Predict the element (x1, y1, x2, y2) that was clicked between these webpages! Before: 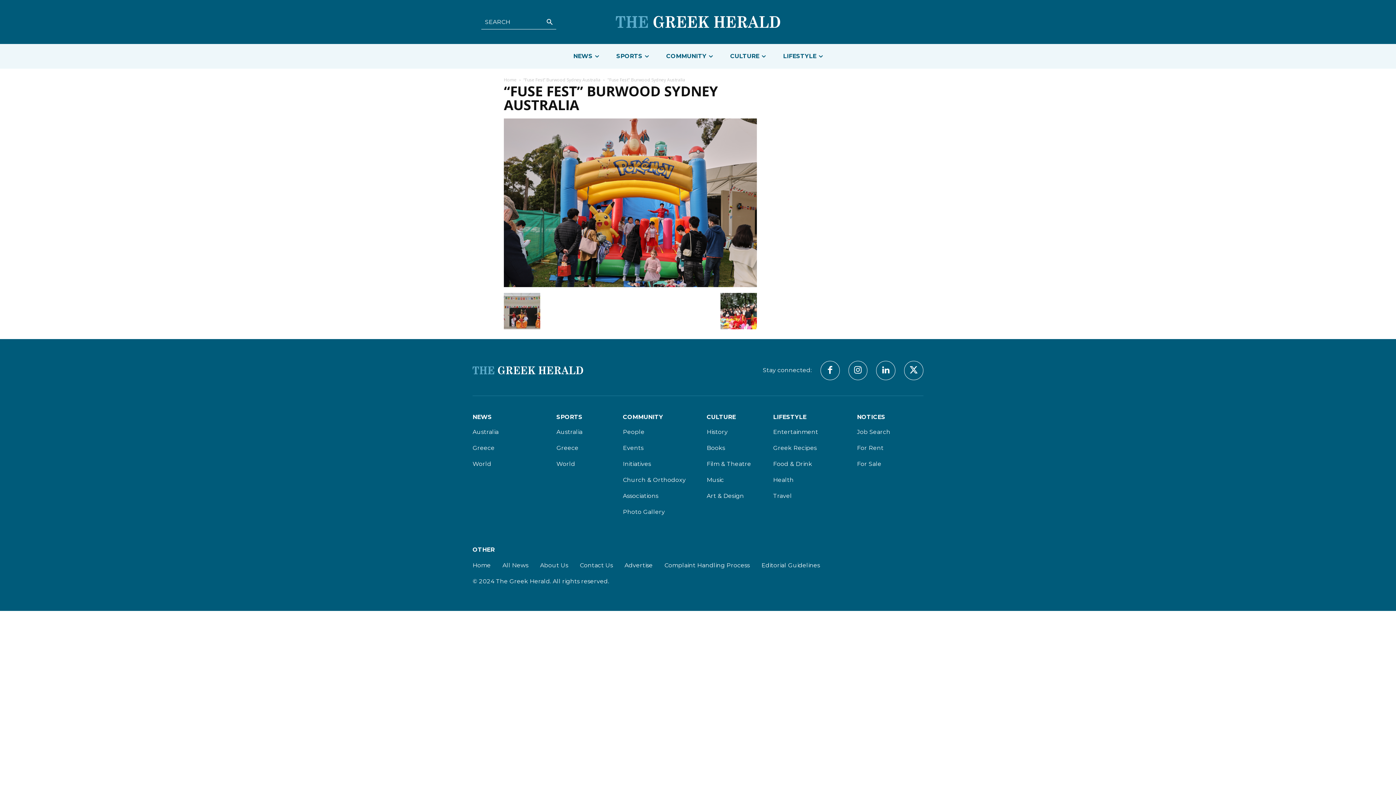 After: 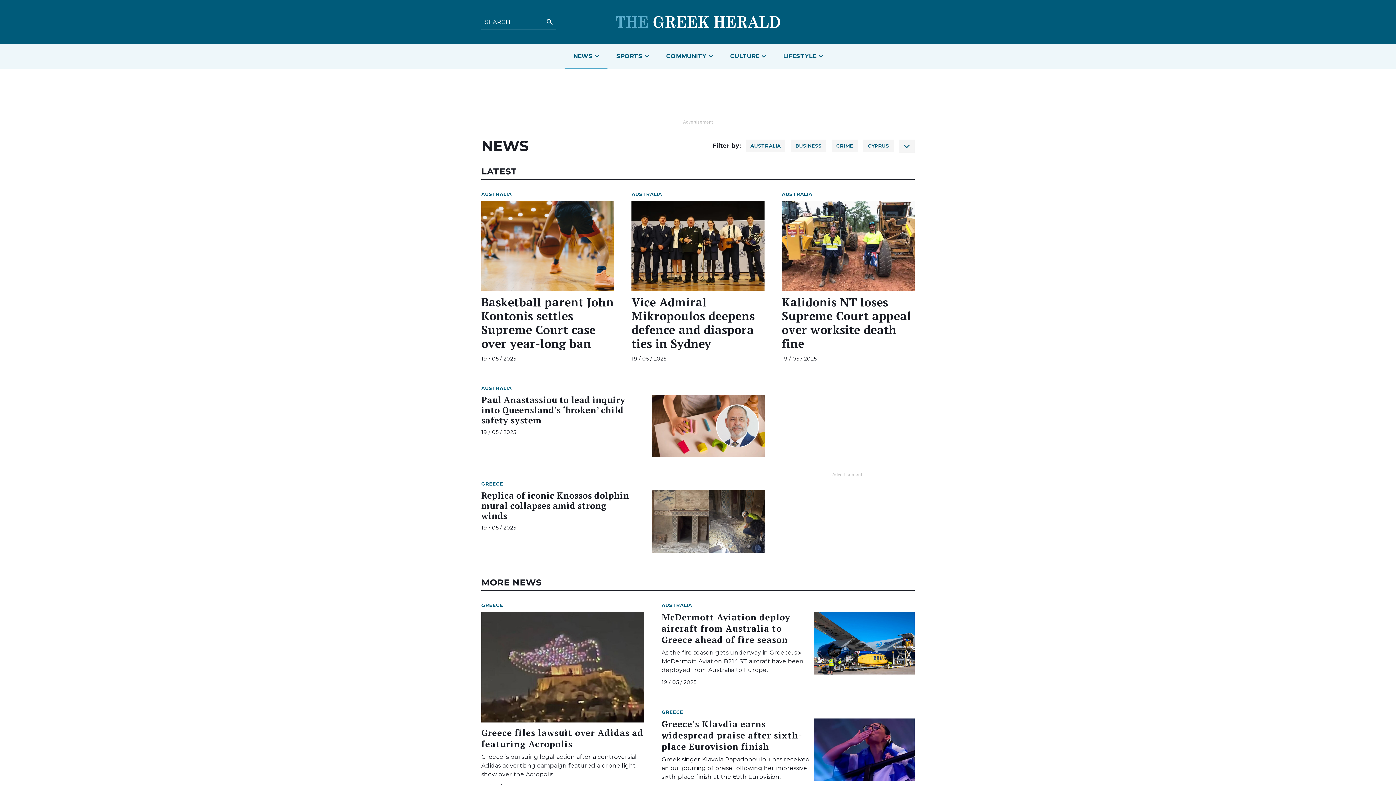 Action: label: NEWS bbox: (472, 413, 539, 420)